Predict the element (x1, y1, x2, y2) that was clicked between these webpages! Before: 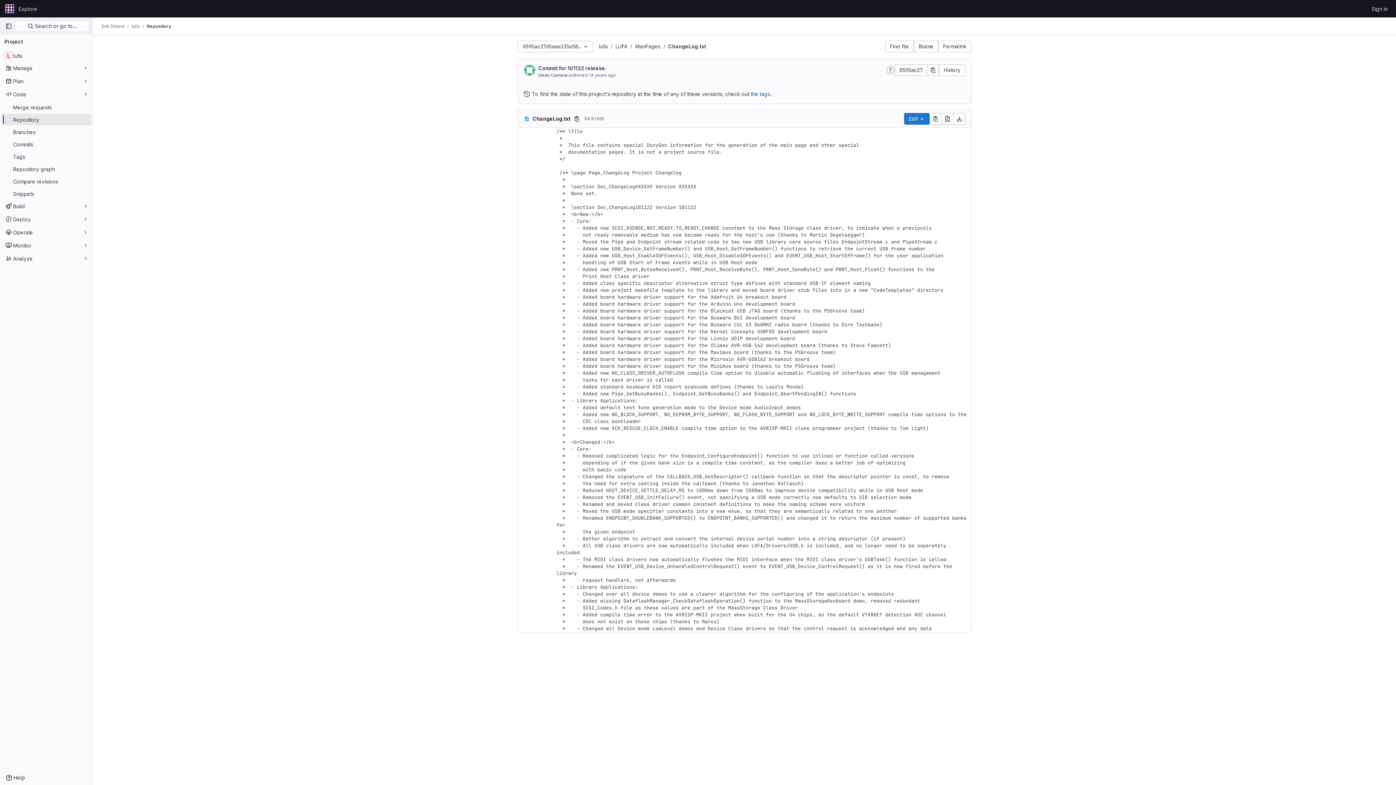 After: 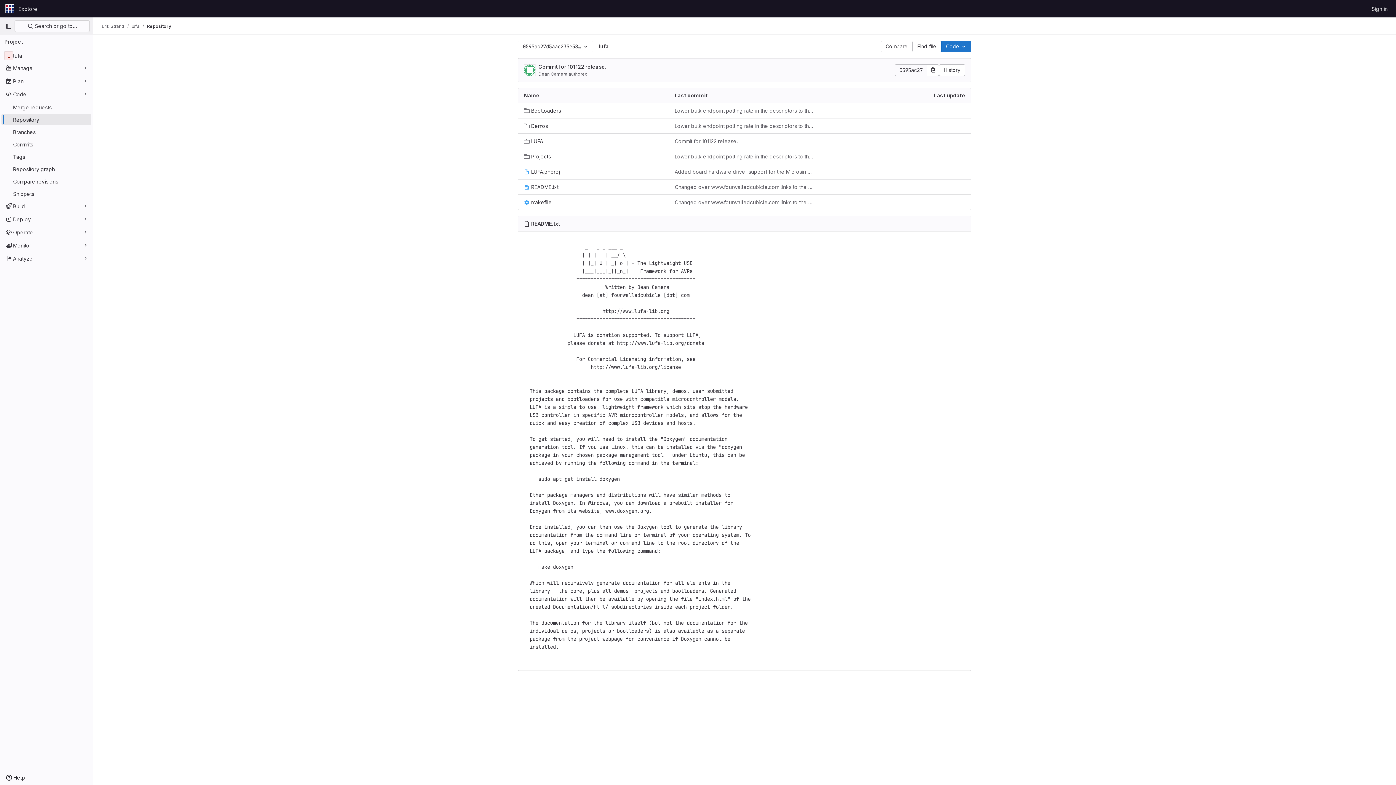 Action: label: Repository bbox: (1, 113, 91, 125)